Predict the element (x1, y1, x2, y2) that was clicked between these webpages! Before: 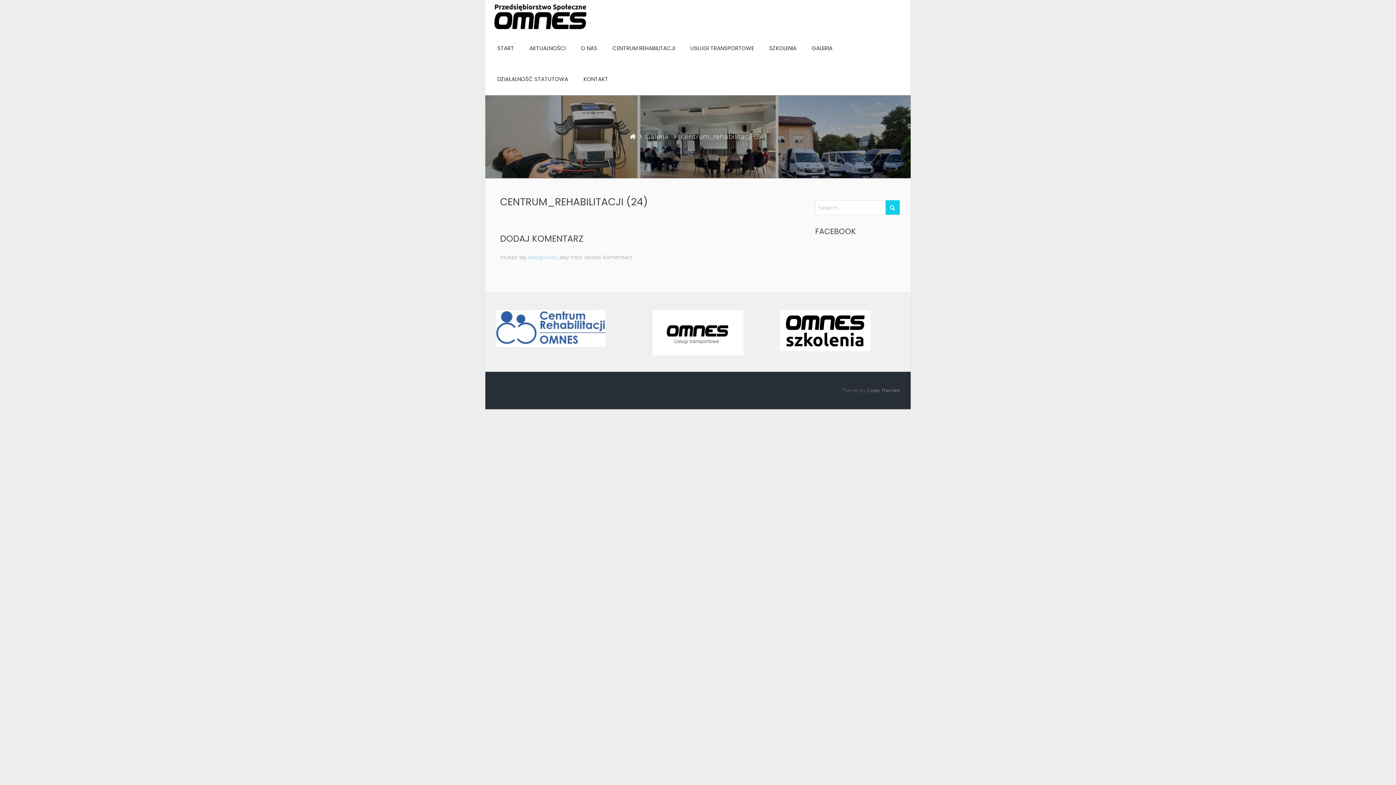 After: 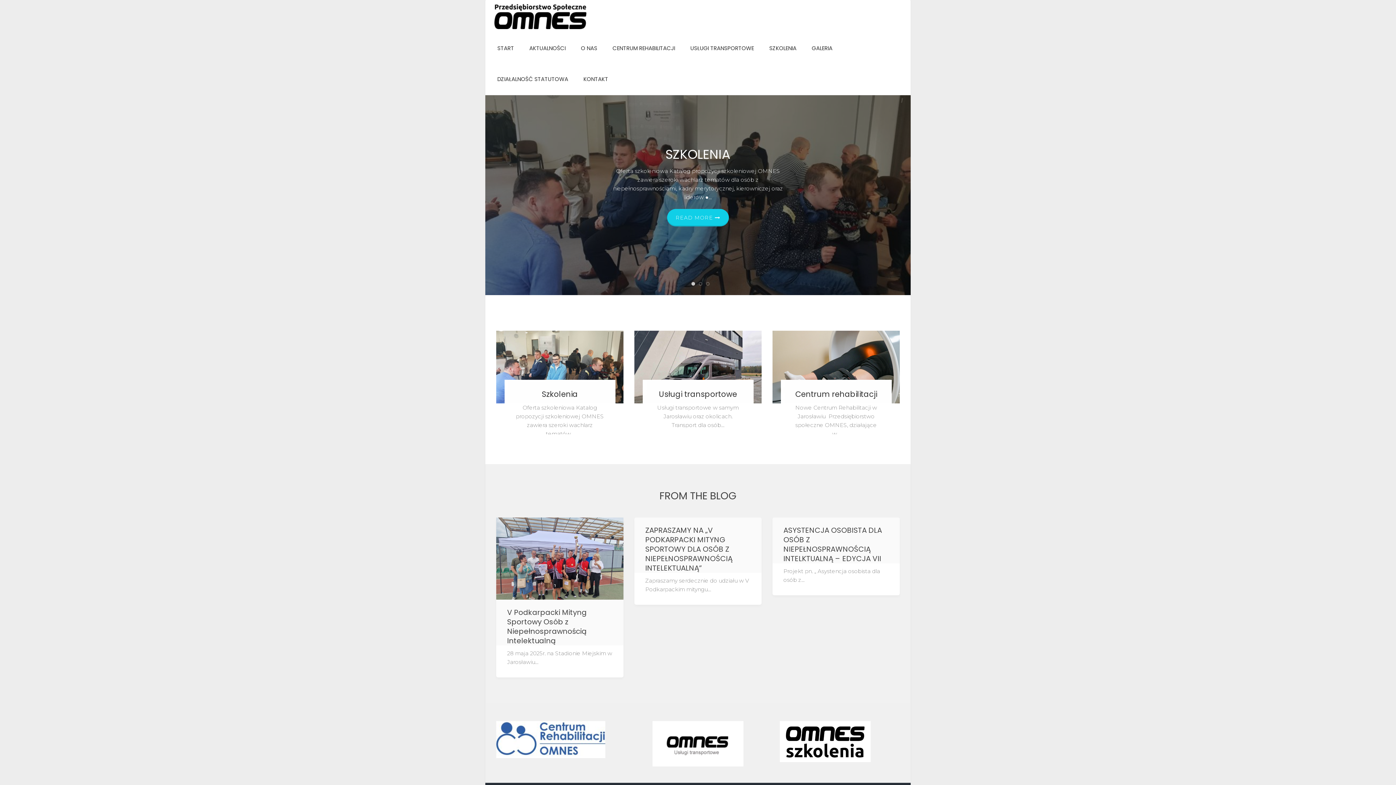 Action: label: START bbox: (493, 41, 517, 55)